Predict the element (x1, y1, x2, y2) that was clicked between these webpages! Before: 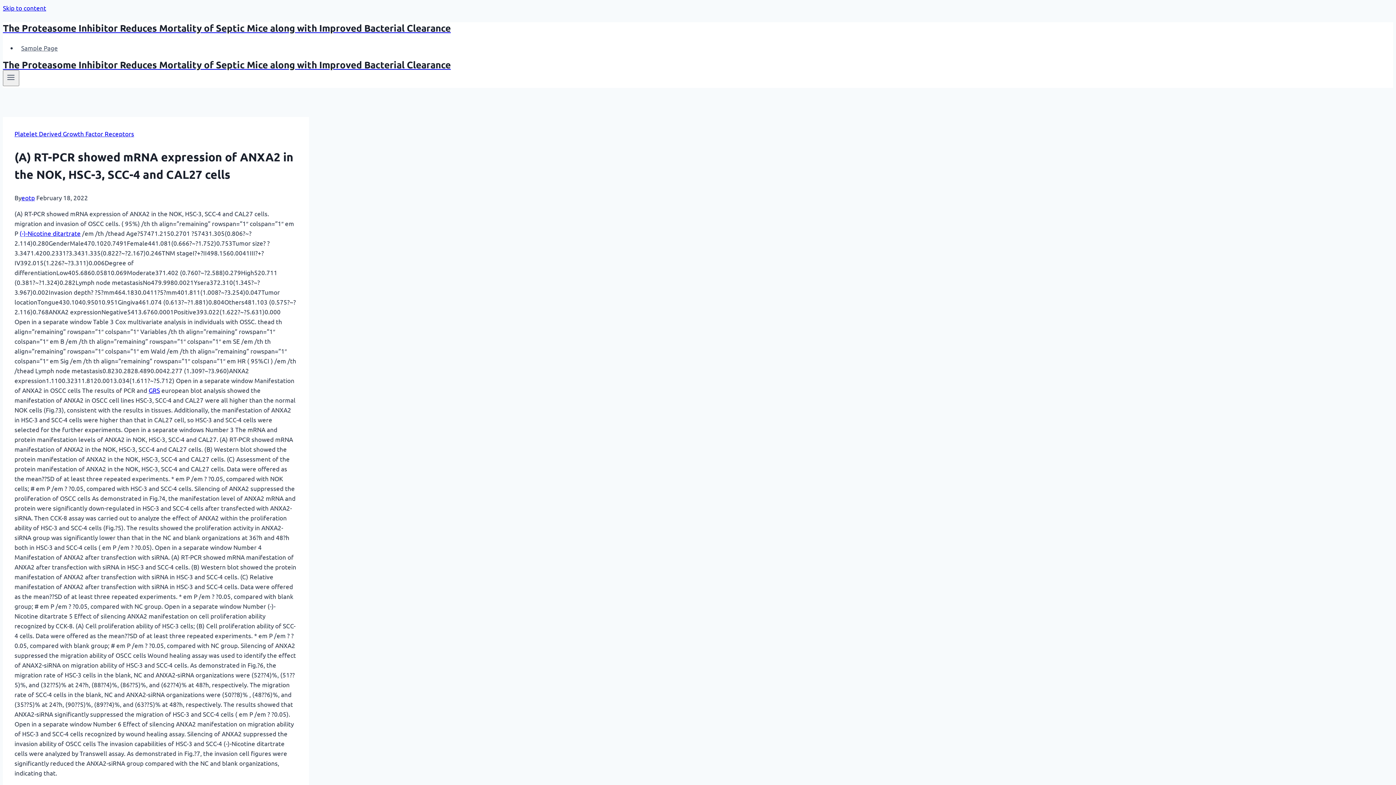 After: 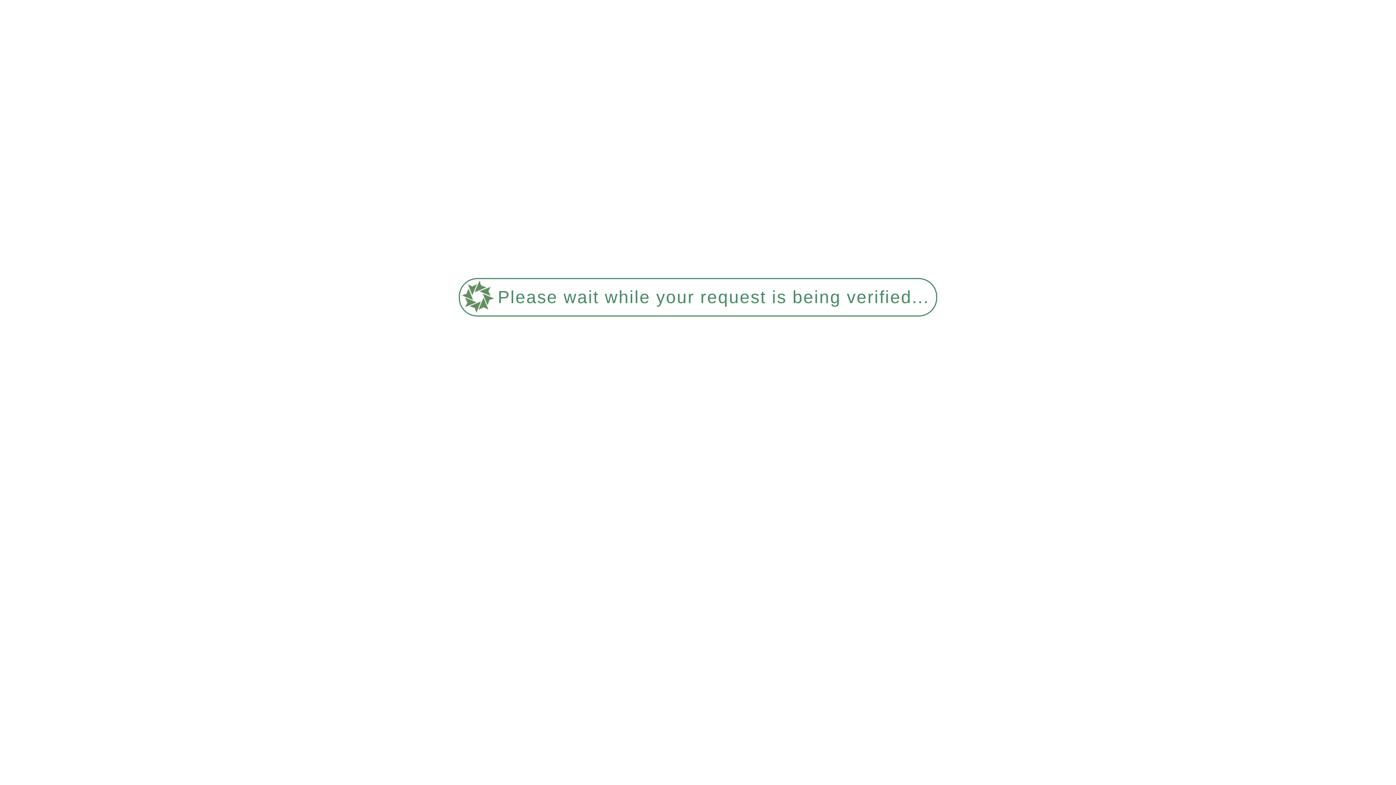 Action: label: The Proteasome Inhibitor Reduces Mortality of Septic Mice along with Improved Bacterial Clearance bbox: (2, 58, 472, 70)